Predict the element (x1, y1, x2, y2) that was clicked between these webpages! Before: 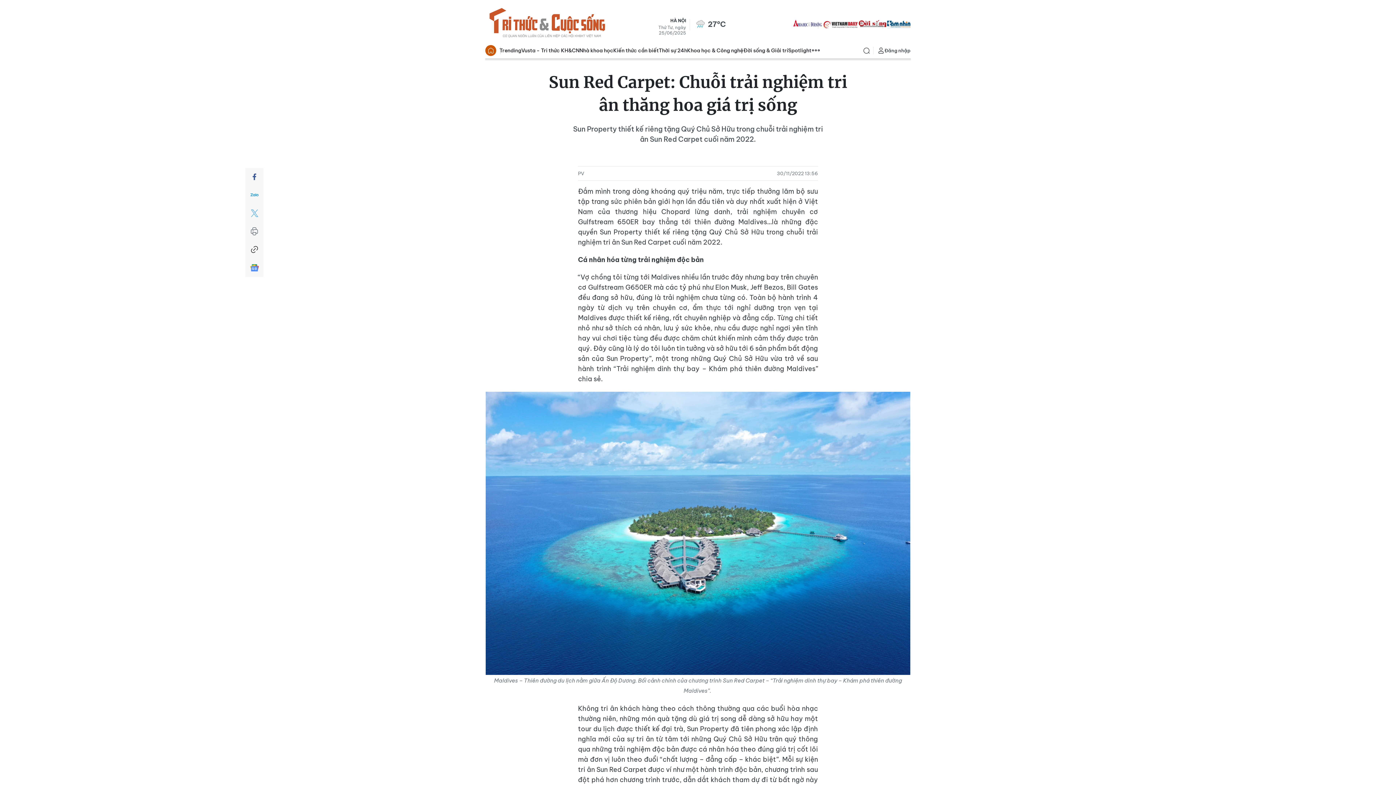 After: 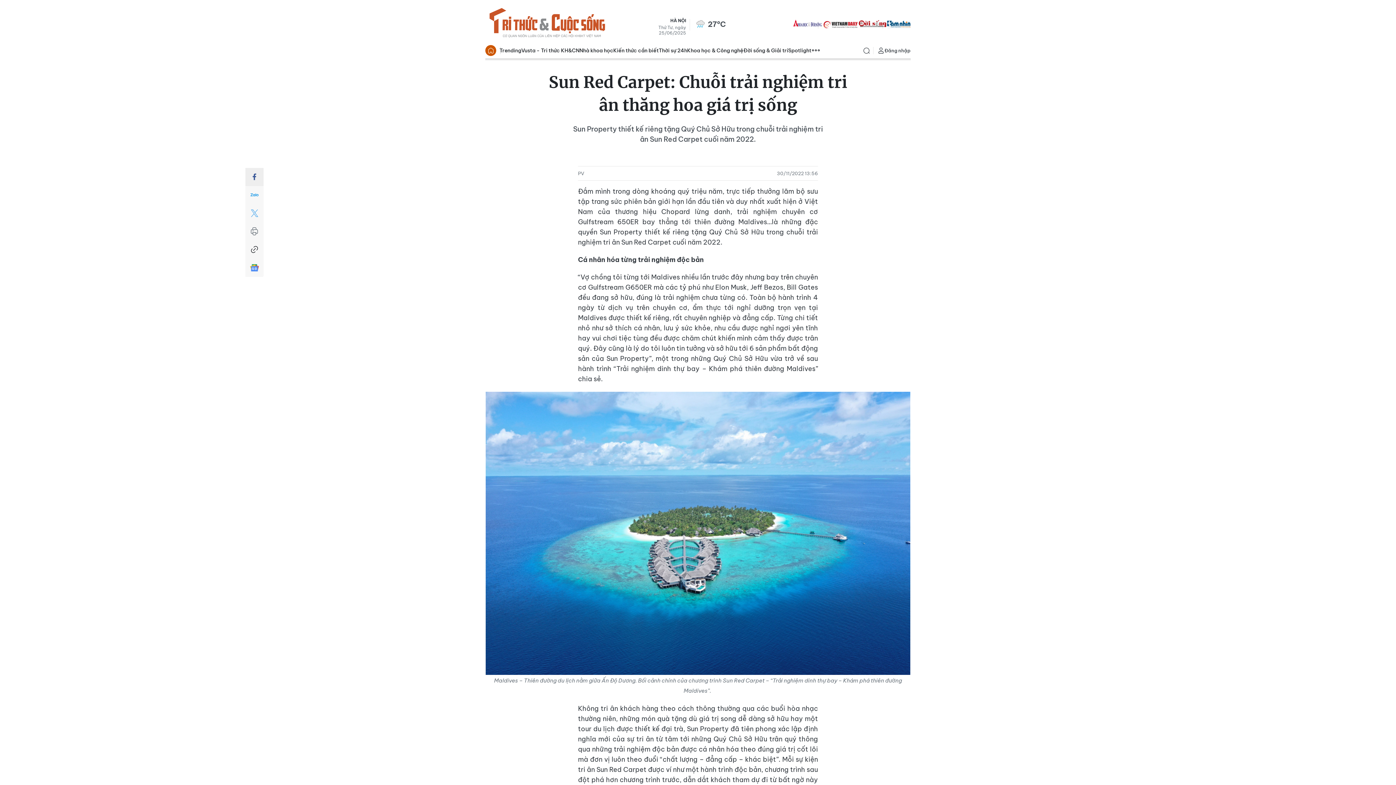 Action: bbox: (245, 168, 263, 186)